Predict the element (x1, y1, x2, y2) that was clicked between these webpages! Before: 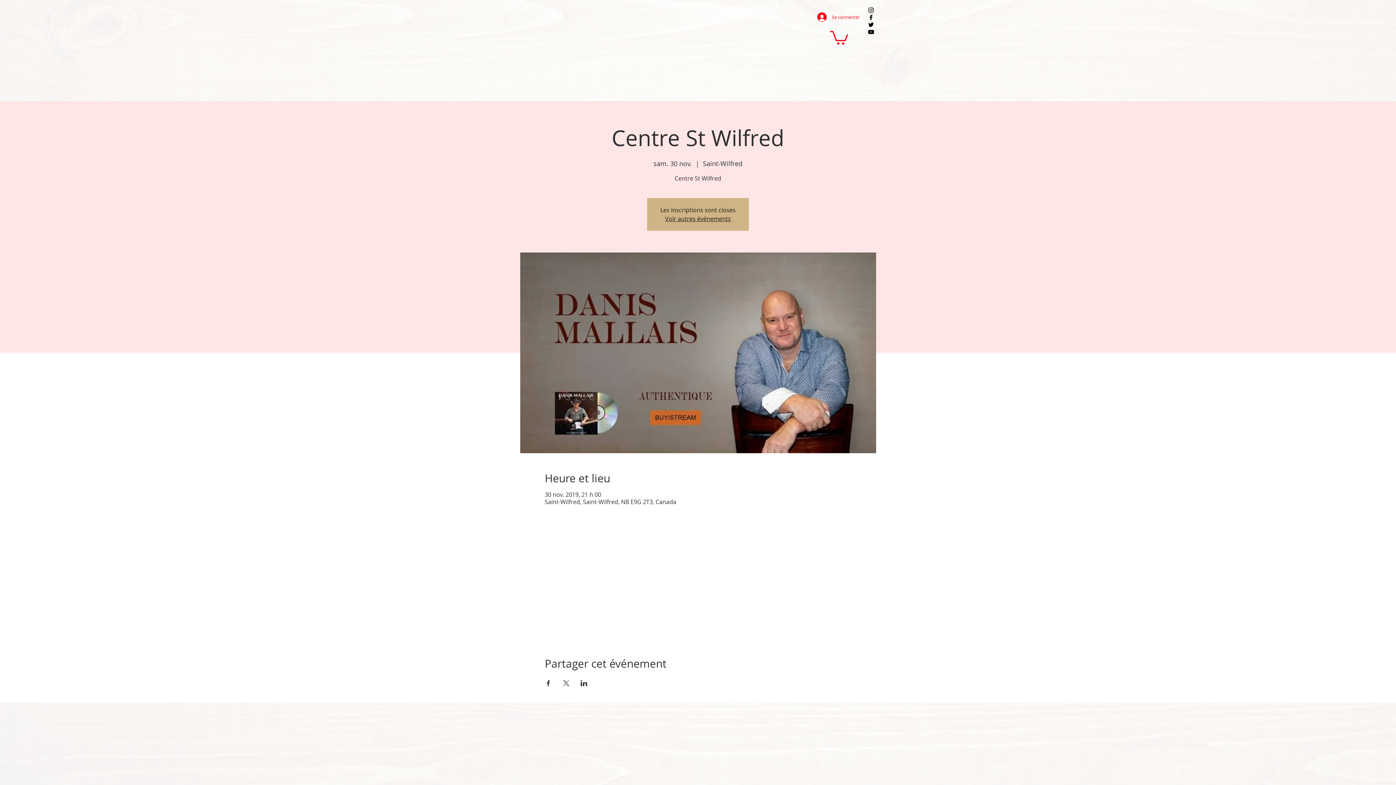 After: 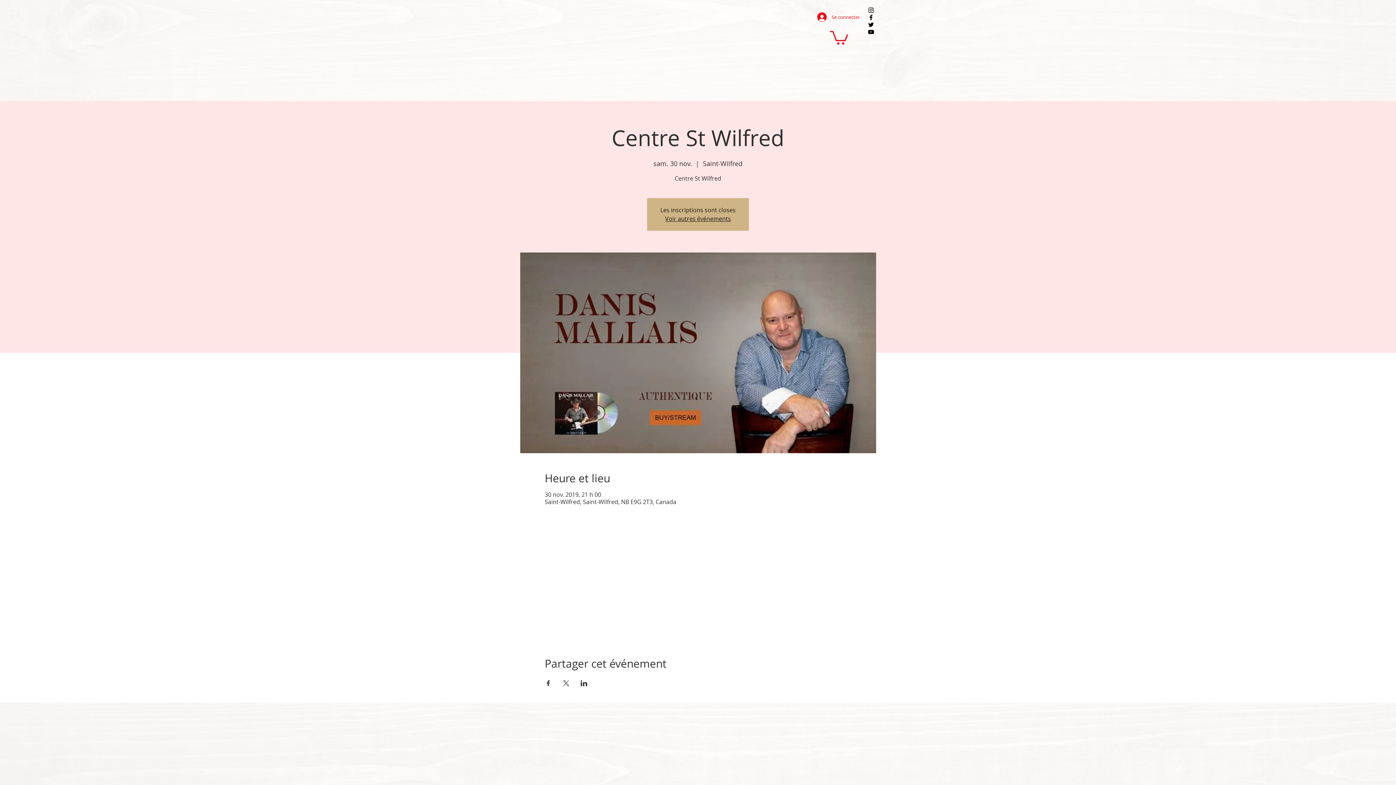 Action: bbox: (562, 680, 569, 686) label: Partager l'événement sur X